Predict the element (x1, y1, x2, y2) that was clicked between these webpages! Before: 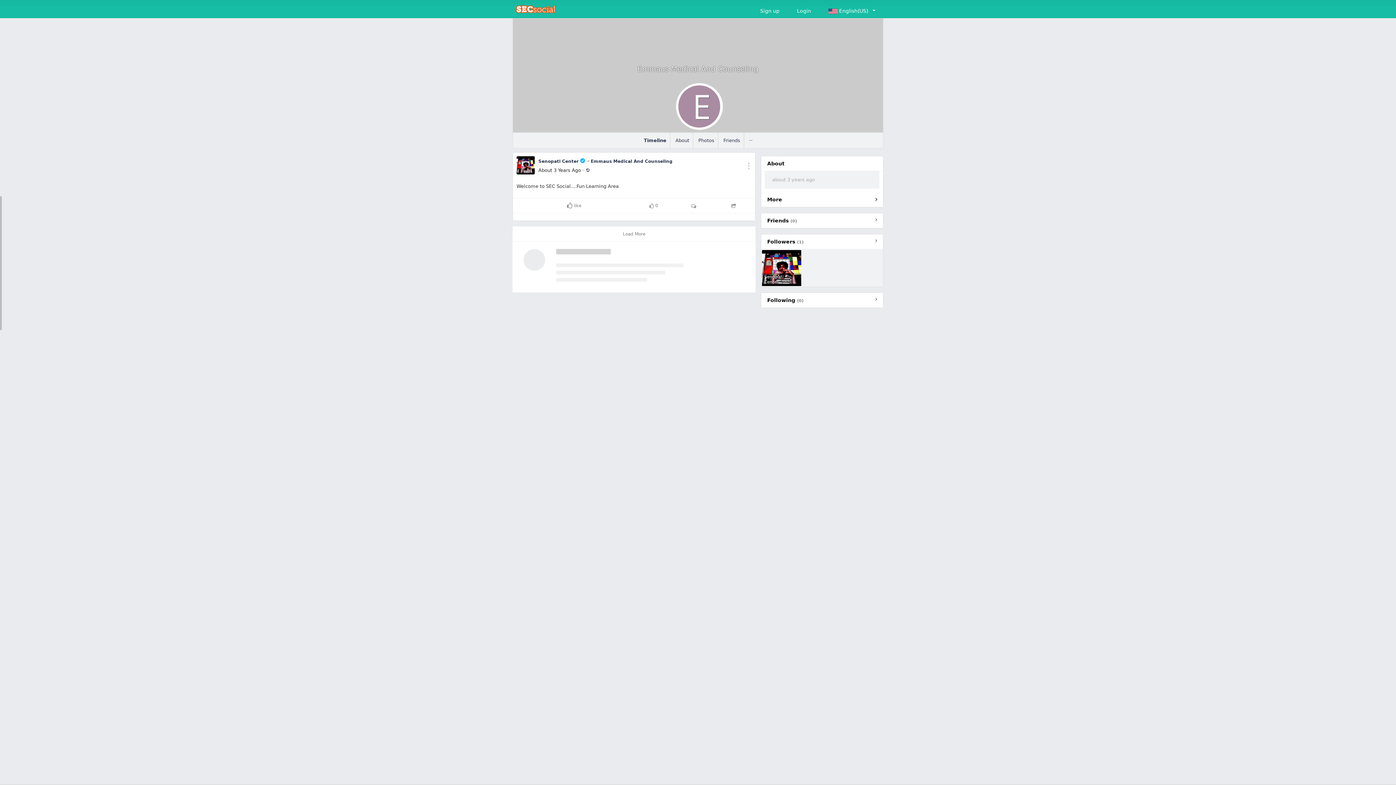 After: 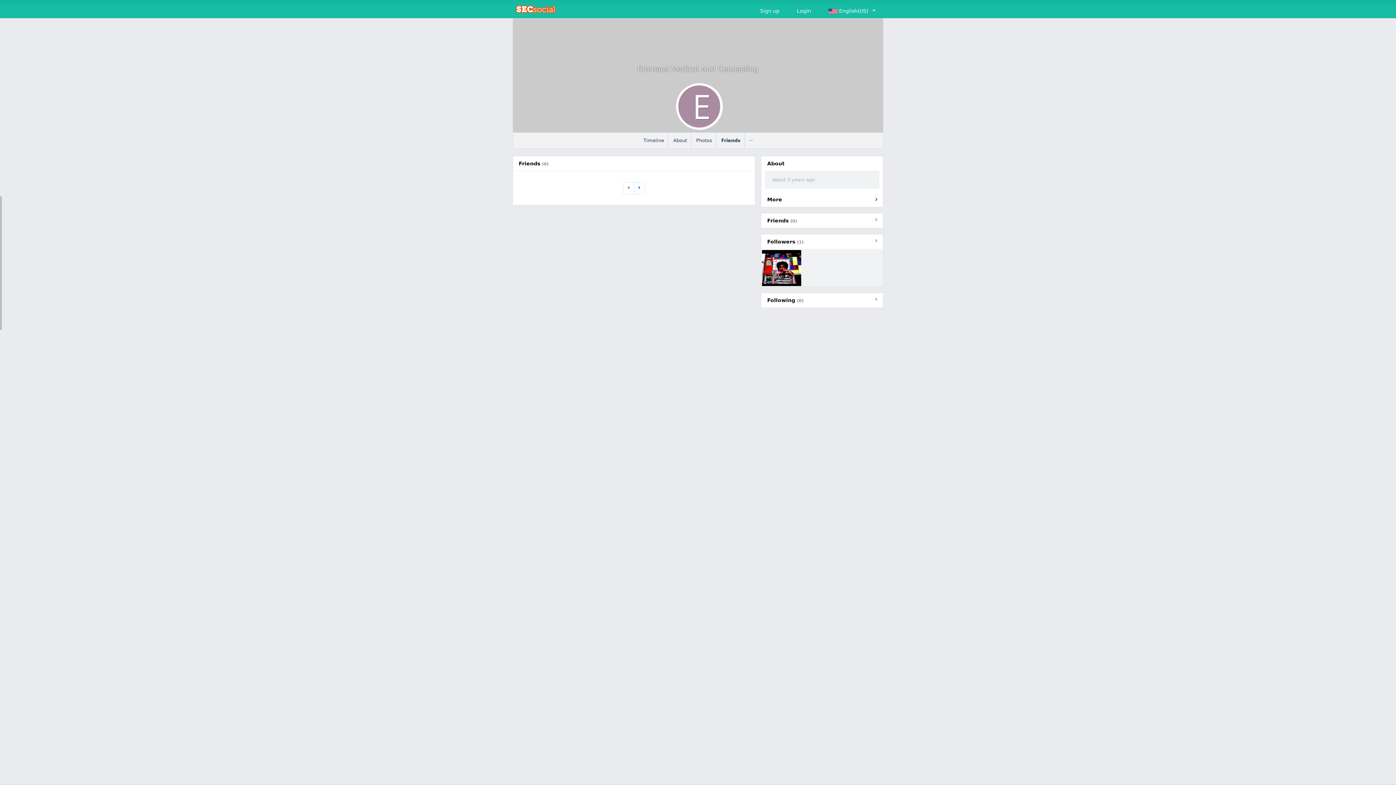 Action: bbox: (723, 137, 740, 143) label: Friends